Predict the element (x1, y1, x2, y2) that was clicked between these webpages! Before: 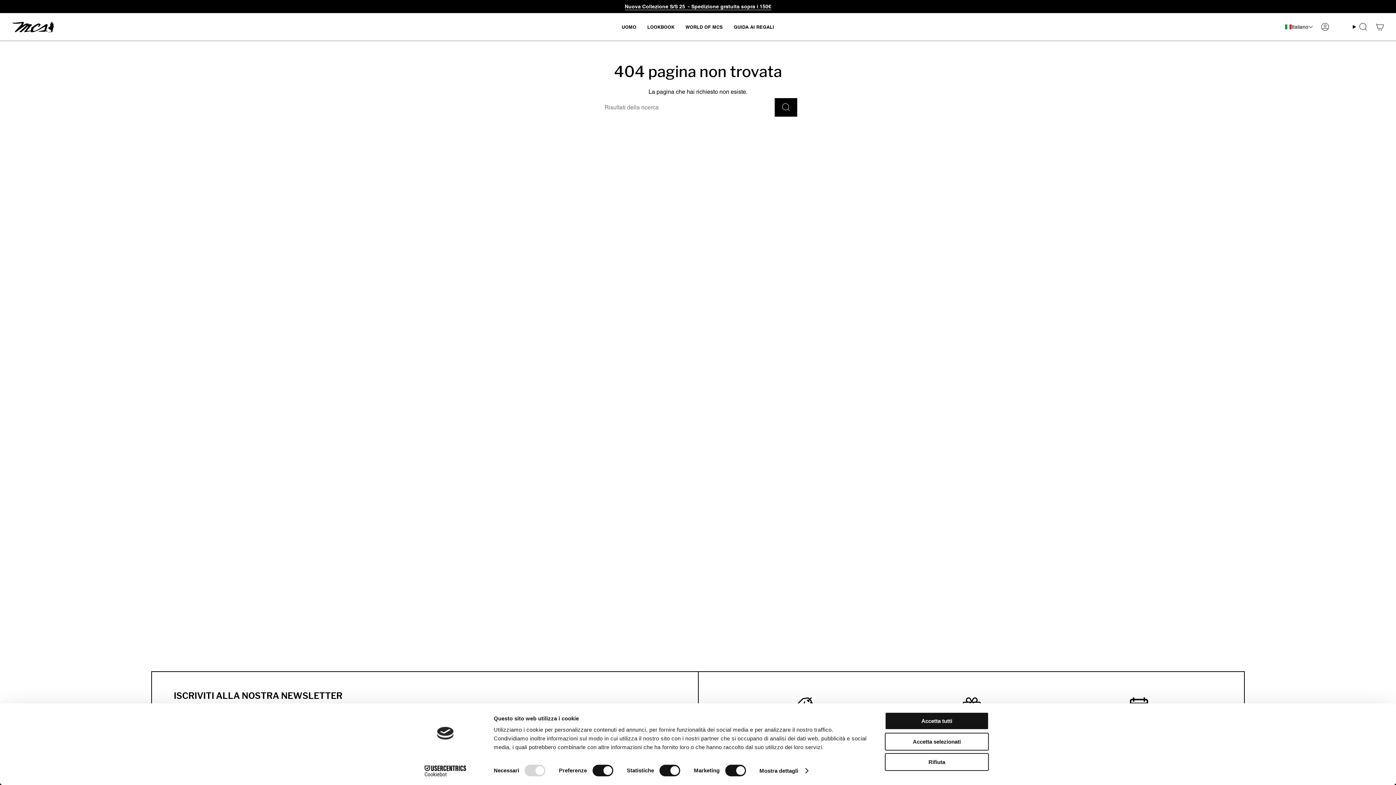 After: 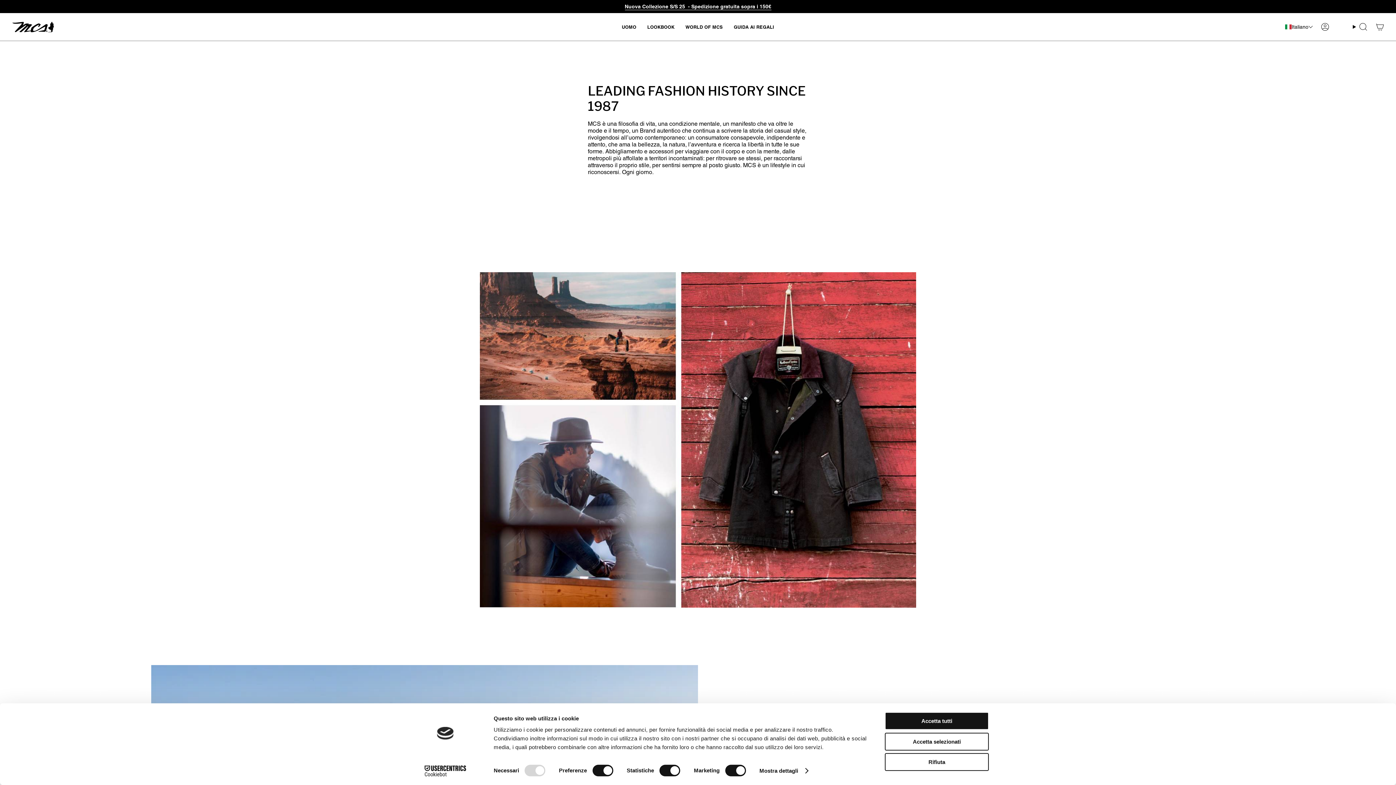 Action: label: WORLD OF MCS bbox: (680, 18, 728, 35)